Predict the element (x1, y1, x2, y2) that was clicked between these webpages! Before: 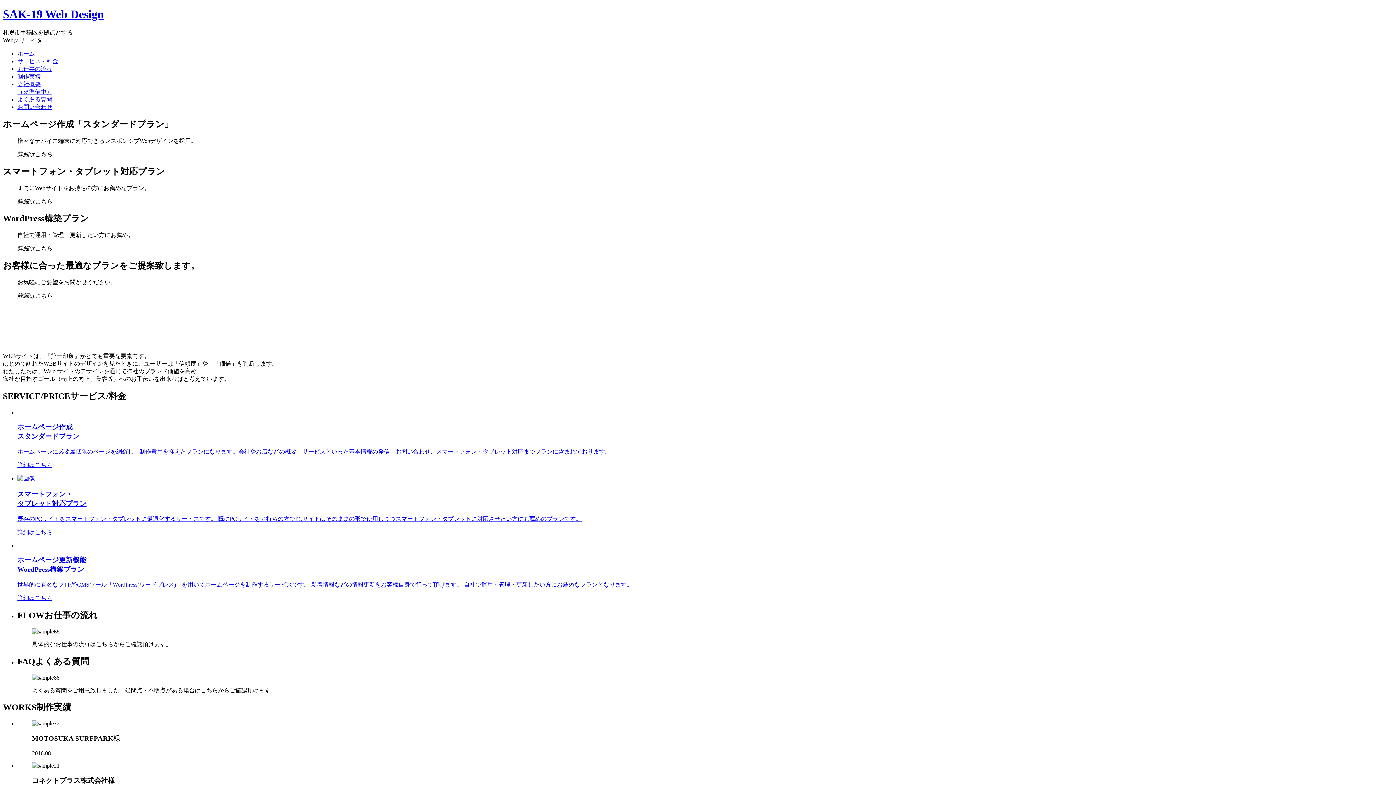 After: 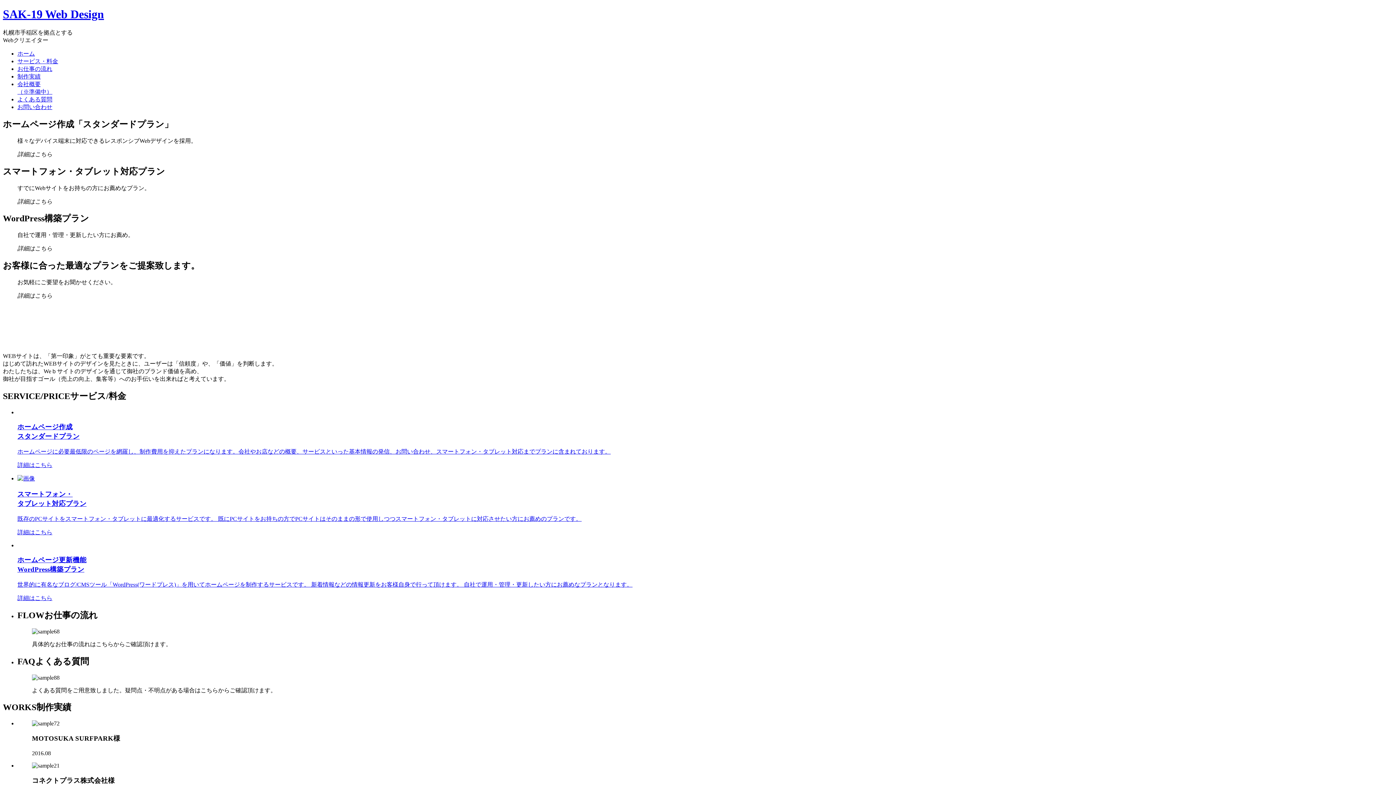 Action: bbox: (17, 422, 1393, 469) label: ホームページ作成
スタンダードプラン

ホームページに必要最低限のページを網羅し、制作費用を抑えたプランになります。会社やお店などの概要、サービスといった基本情報の発信、お問い合わせ、スマートフォン・タブレット対応までプランに含まれております。

詳細はこちら